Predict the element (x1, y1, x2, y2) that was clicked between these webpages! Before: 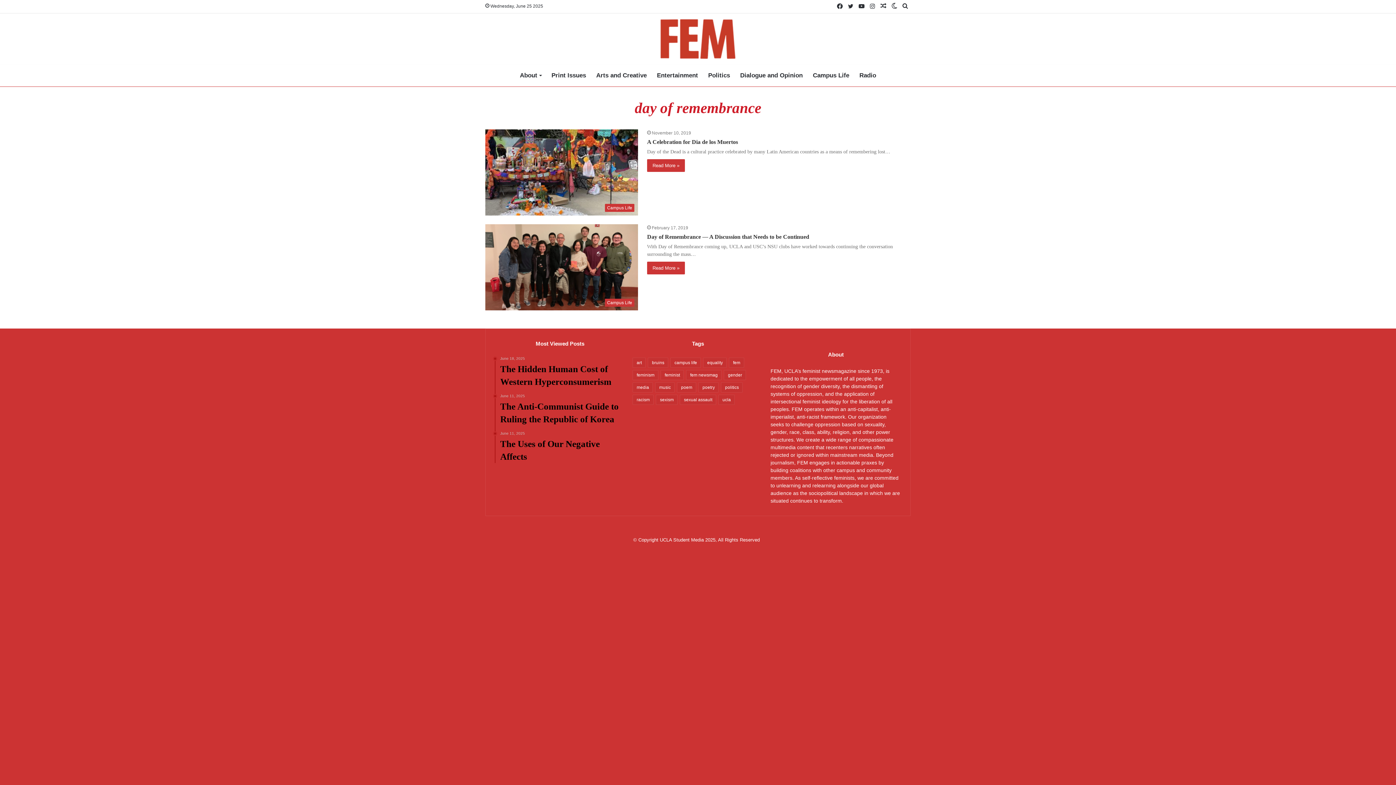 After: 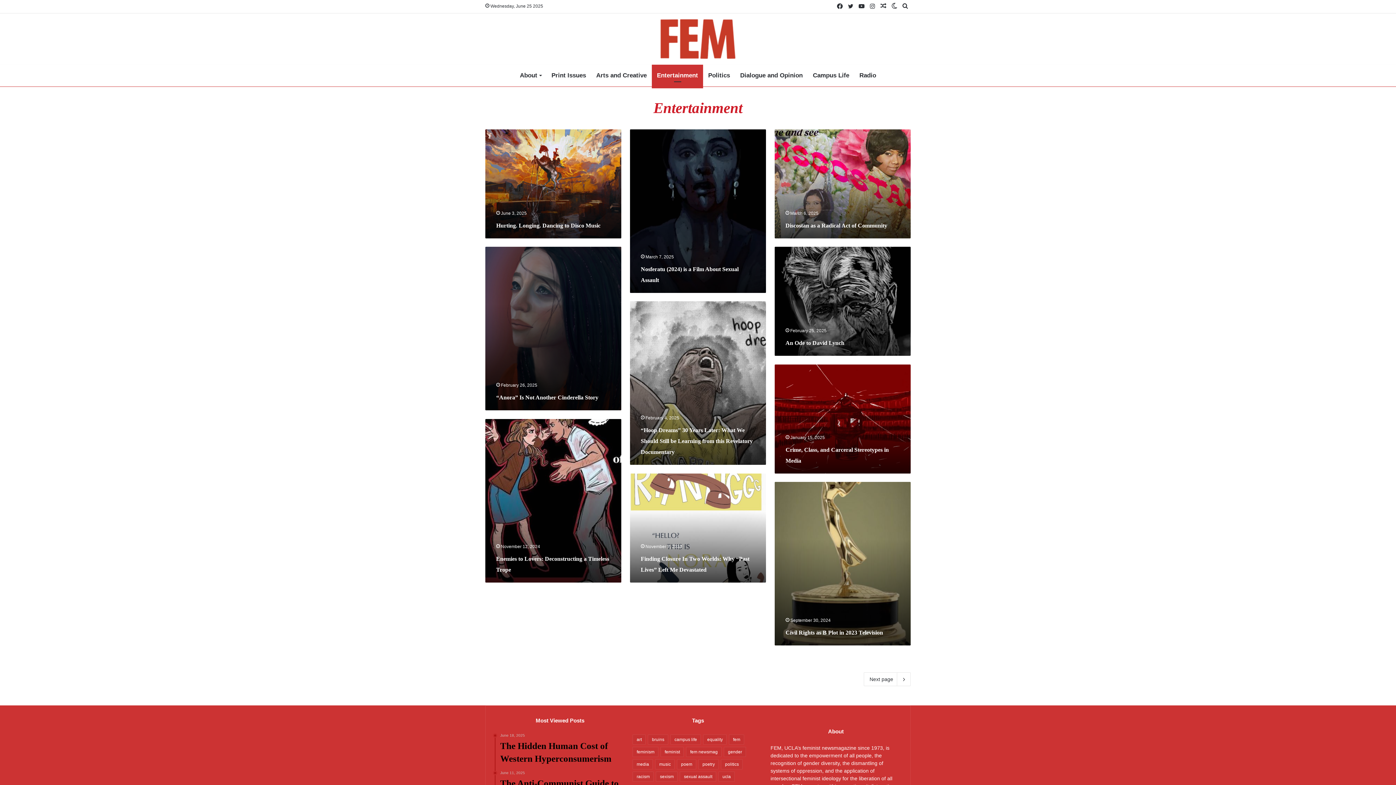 Action: bbox: (652, 64, 703, 86) label: Entertainment